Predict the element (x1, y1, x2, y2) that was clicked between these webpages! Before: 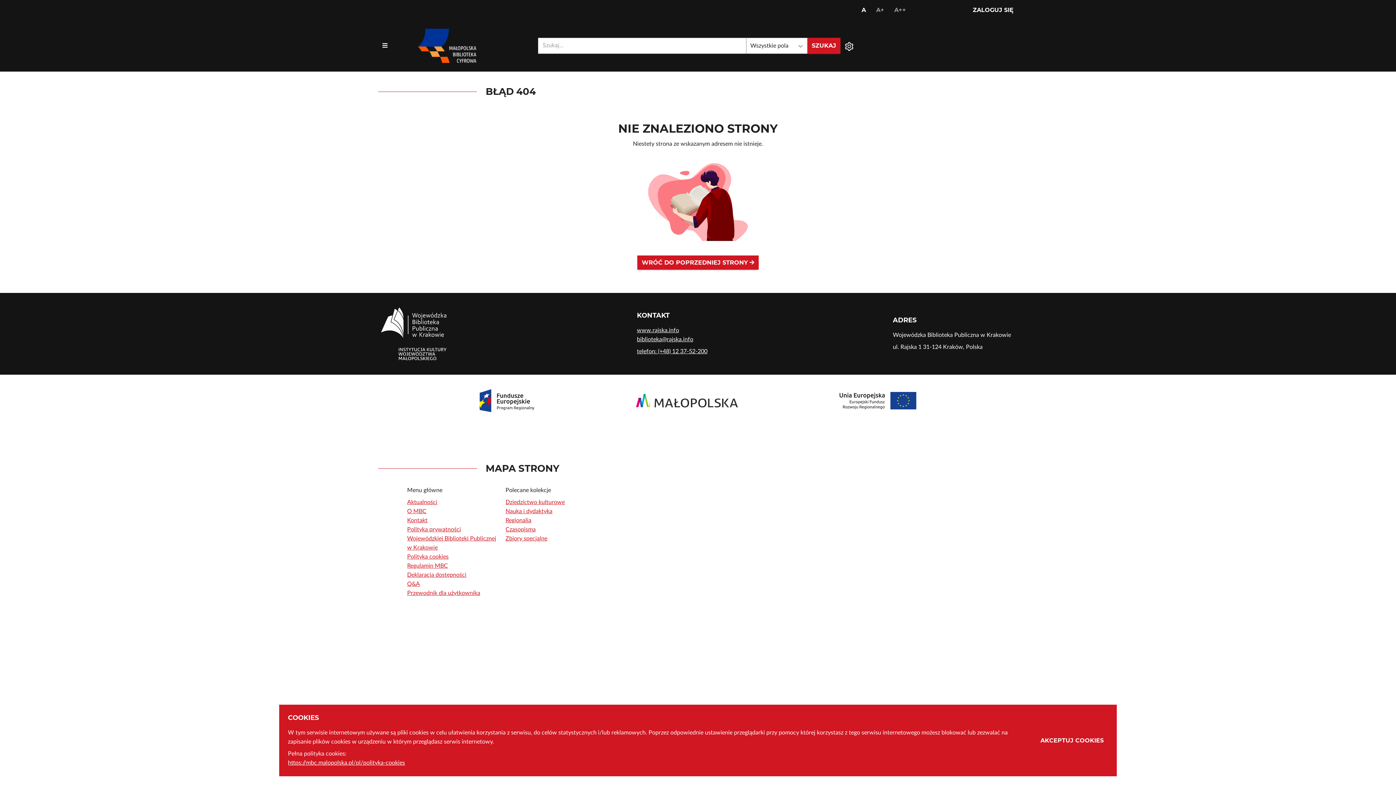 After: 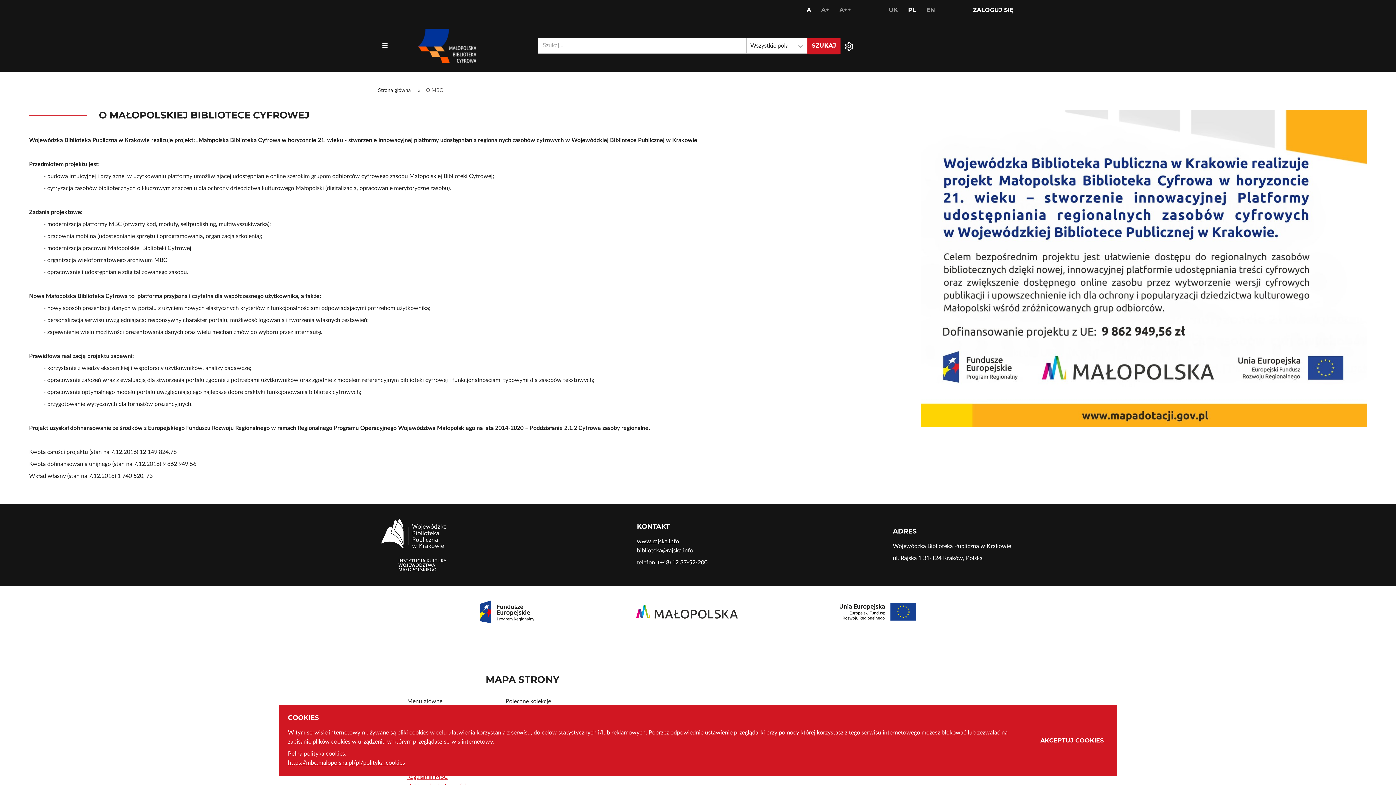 Action: bbox: (407, 508, 426, 514) label: O MBC